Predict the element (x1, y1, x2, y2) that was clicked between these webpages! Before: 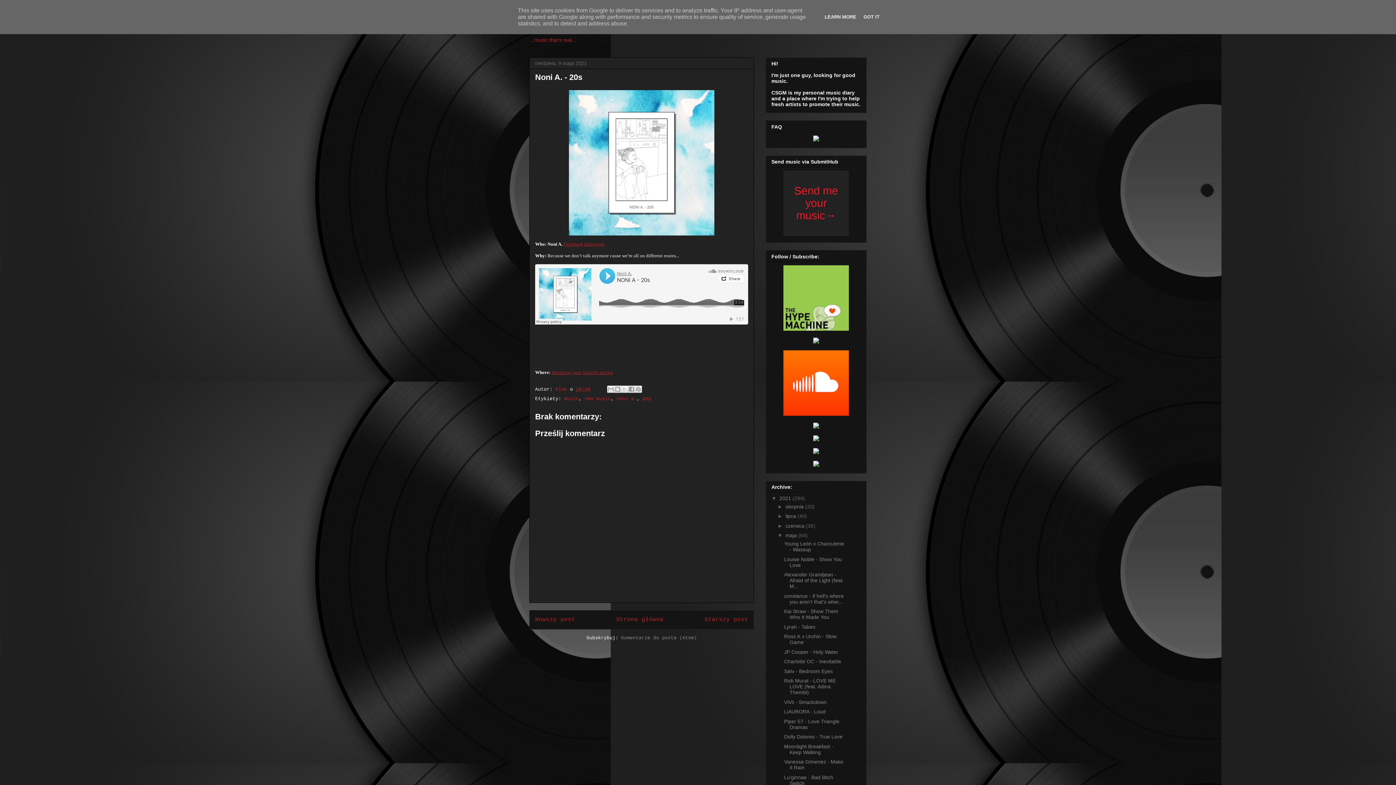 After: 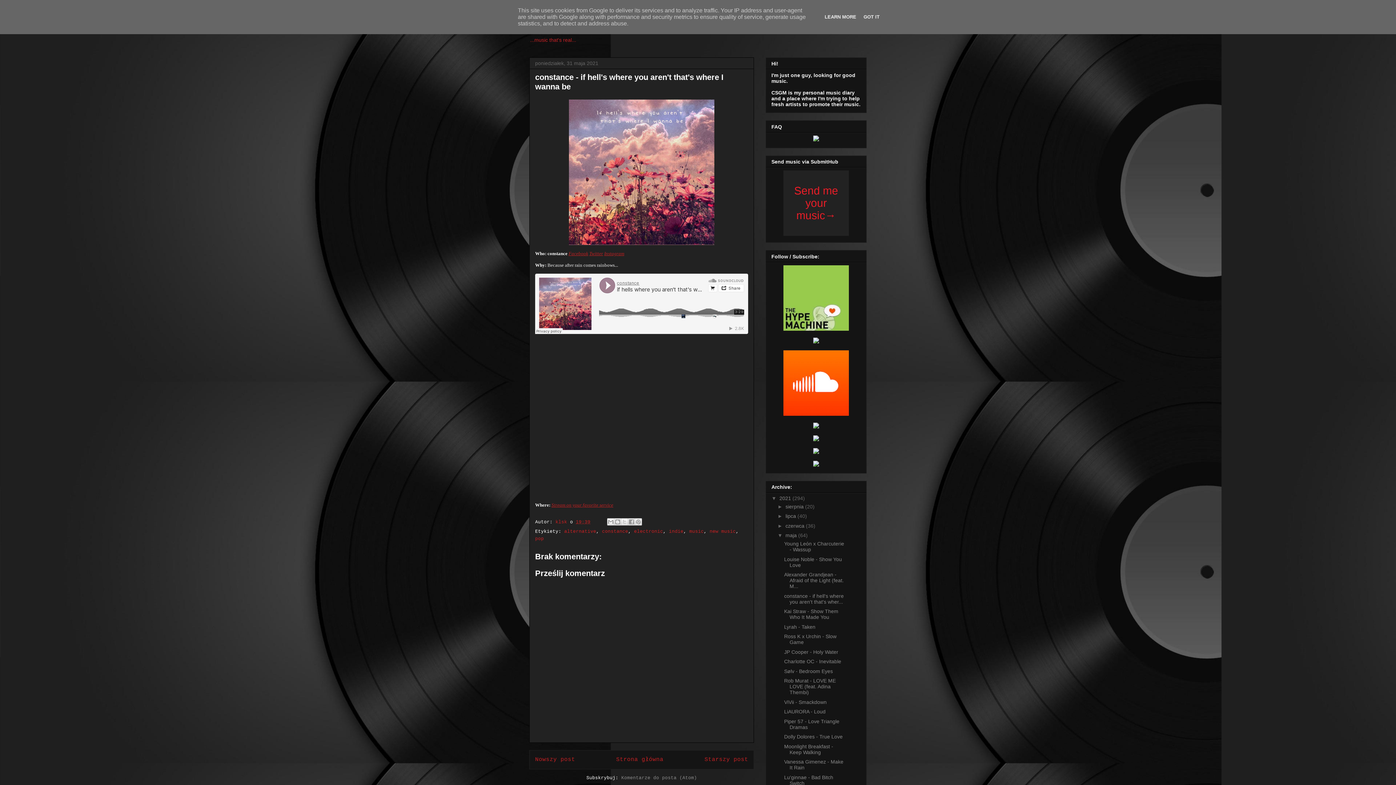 Action: bbox: (784, 593, 843, 605) label: constance - if hell's where you aren't that's wher...